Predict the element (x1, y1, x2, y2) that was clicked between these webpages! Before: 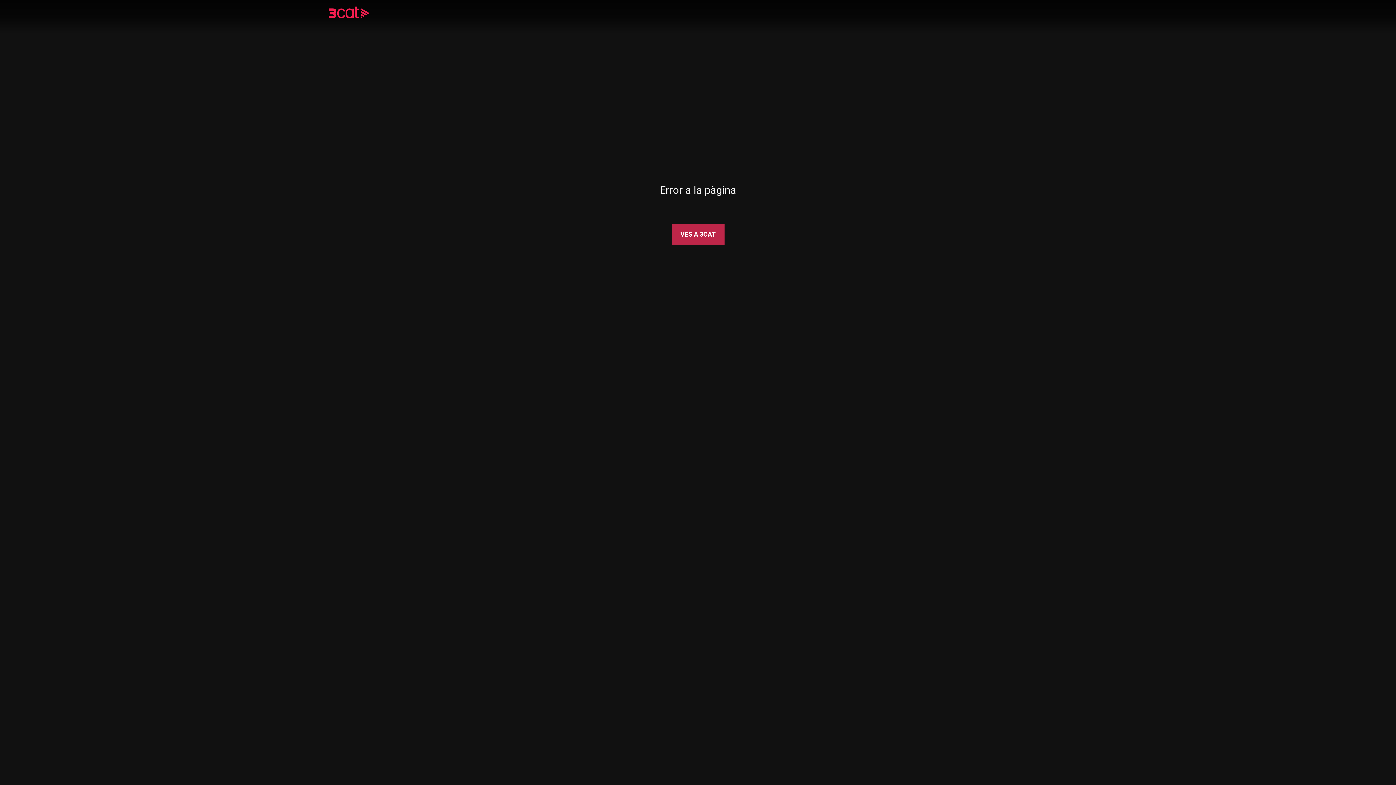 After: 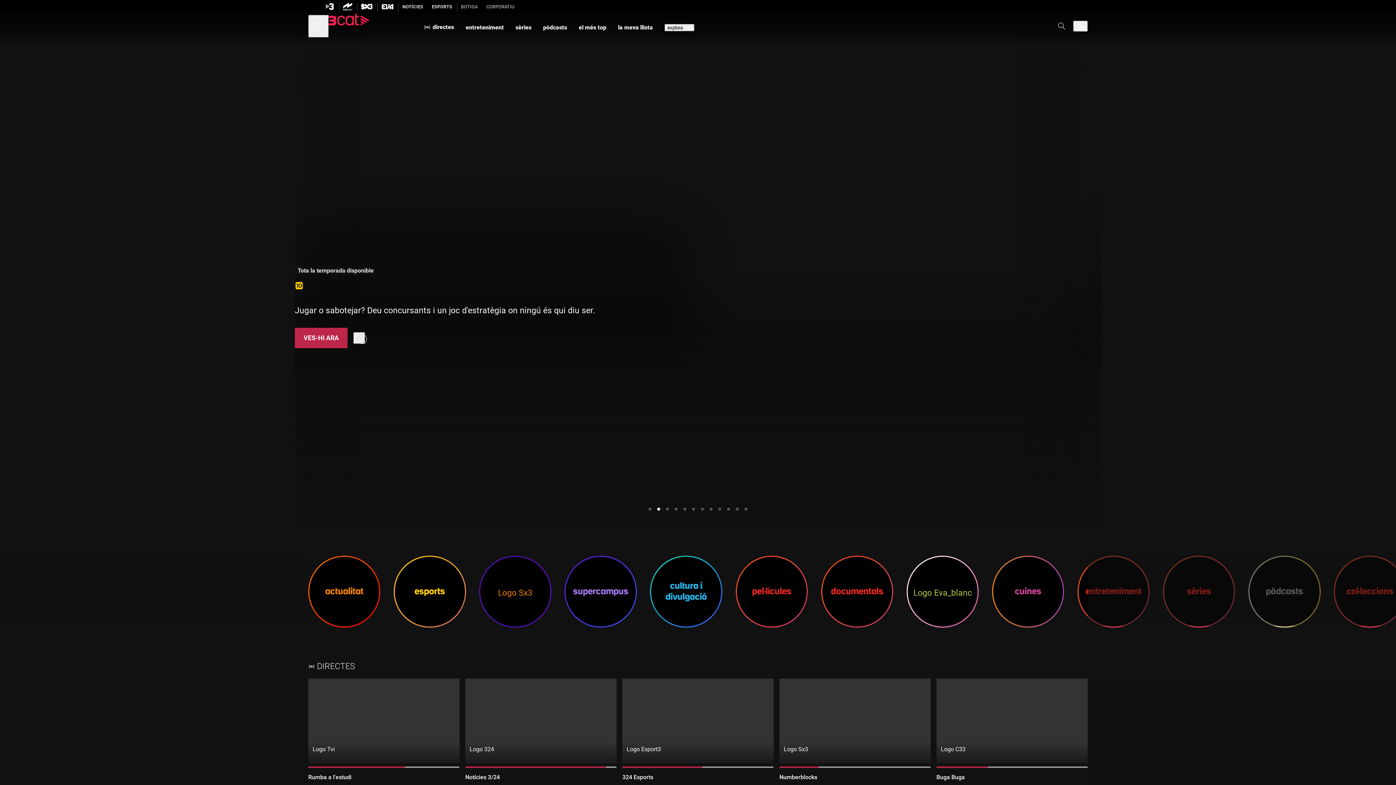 Action: bbox: (328, 8, 390, 18)